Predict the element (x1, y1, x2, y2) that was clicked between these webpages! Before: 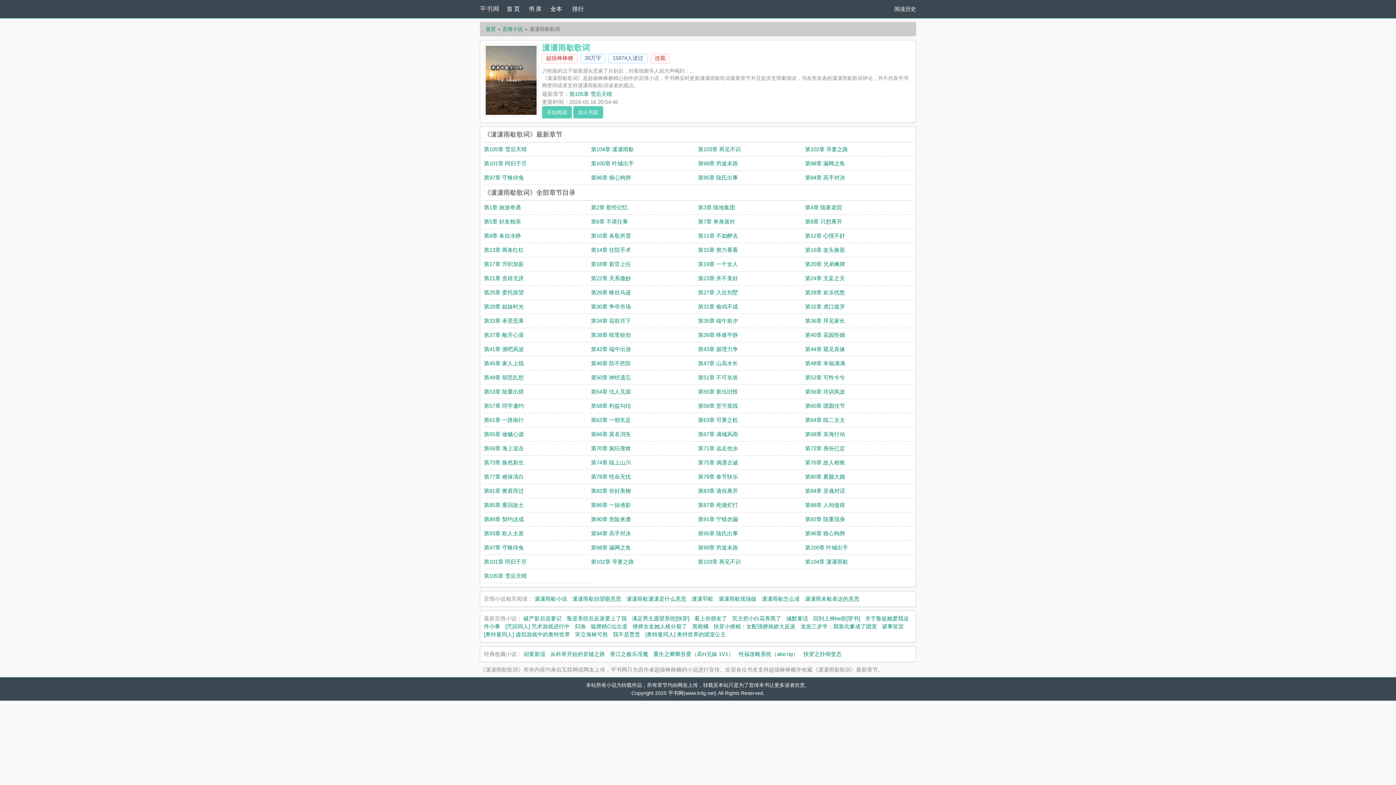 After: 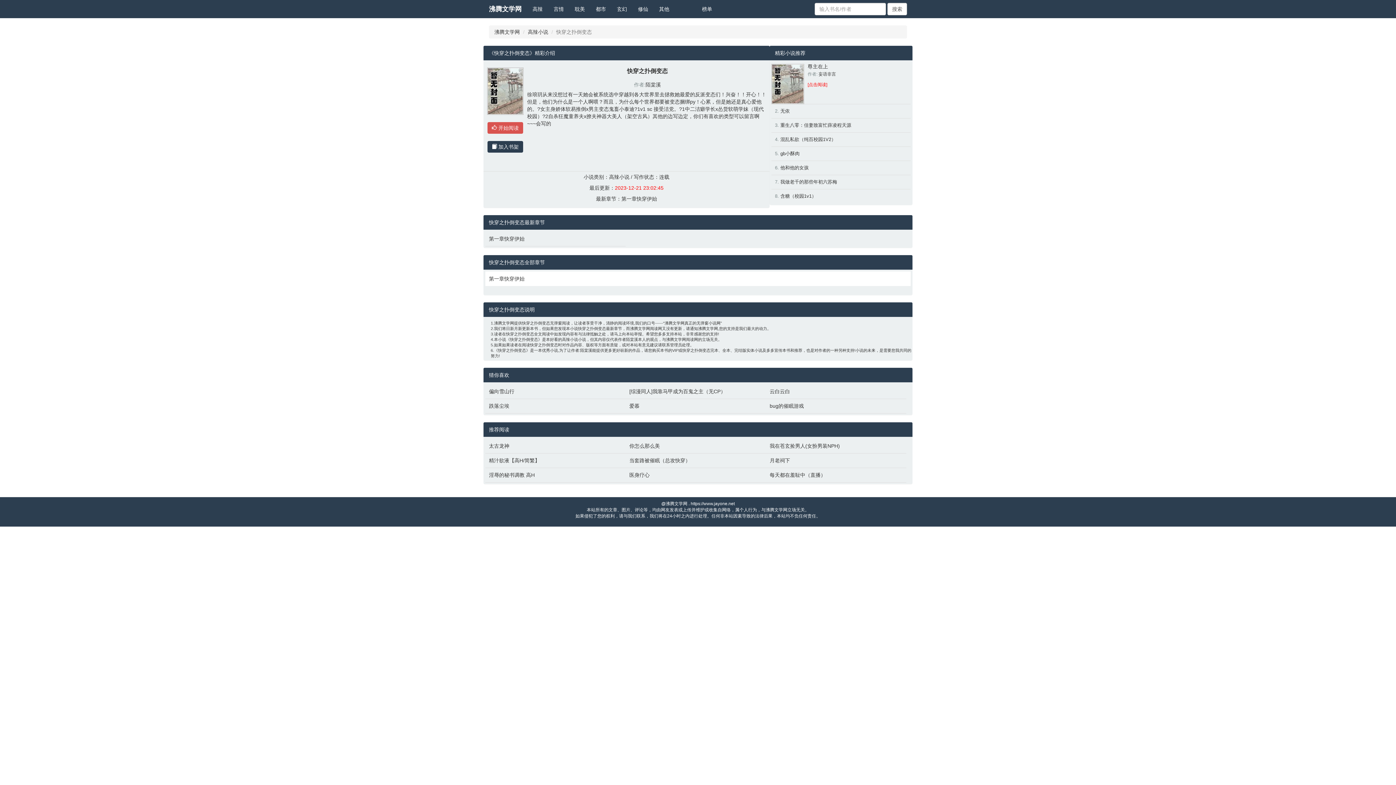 Action: label: 快穿之扑倒变态 bbox: (803, 651, 841, 657)